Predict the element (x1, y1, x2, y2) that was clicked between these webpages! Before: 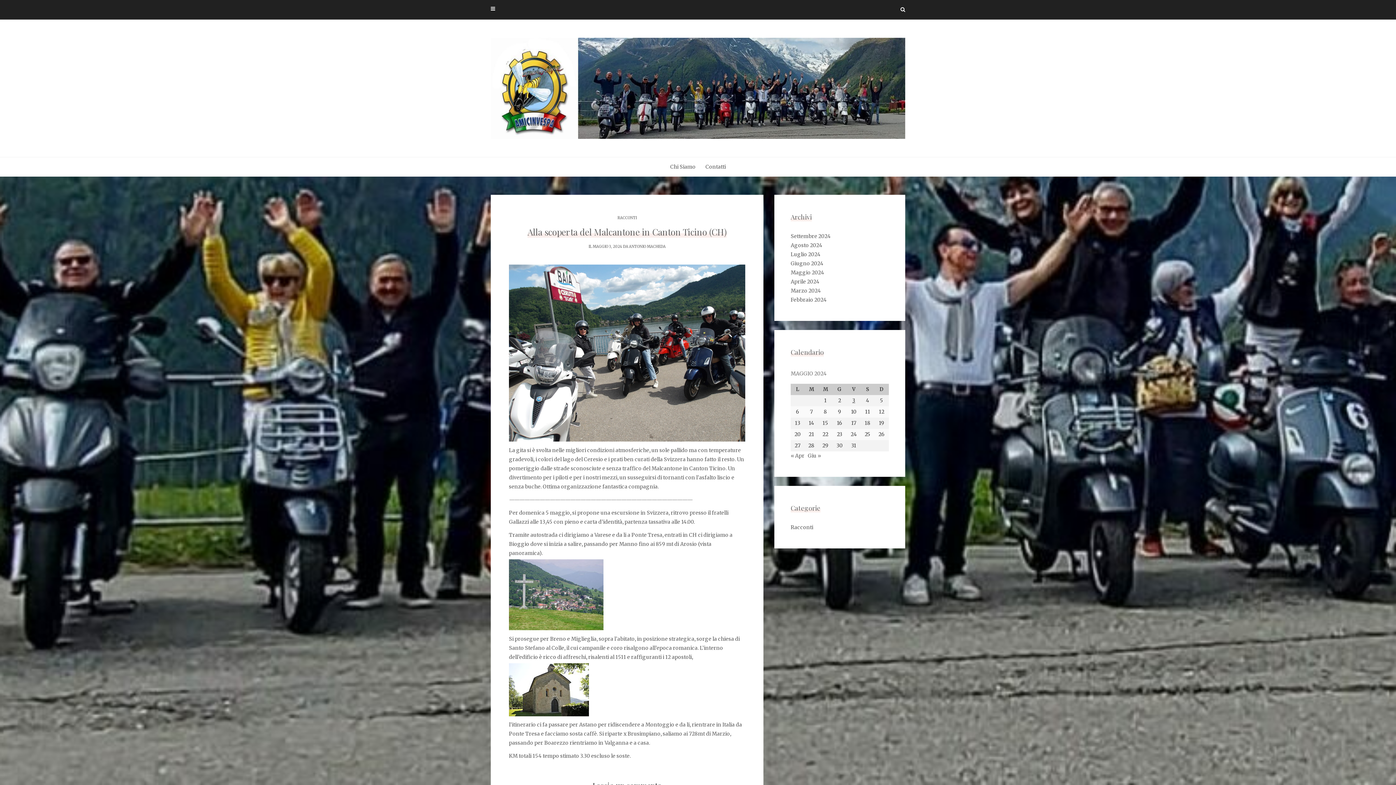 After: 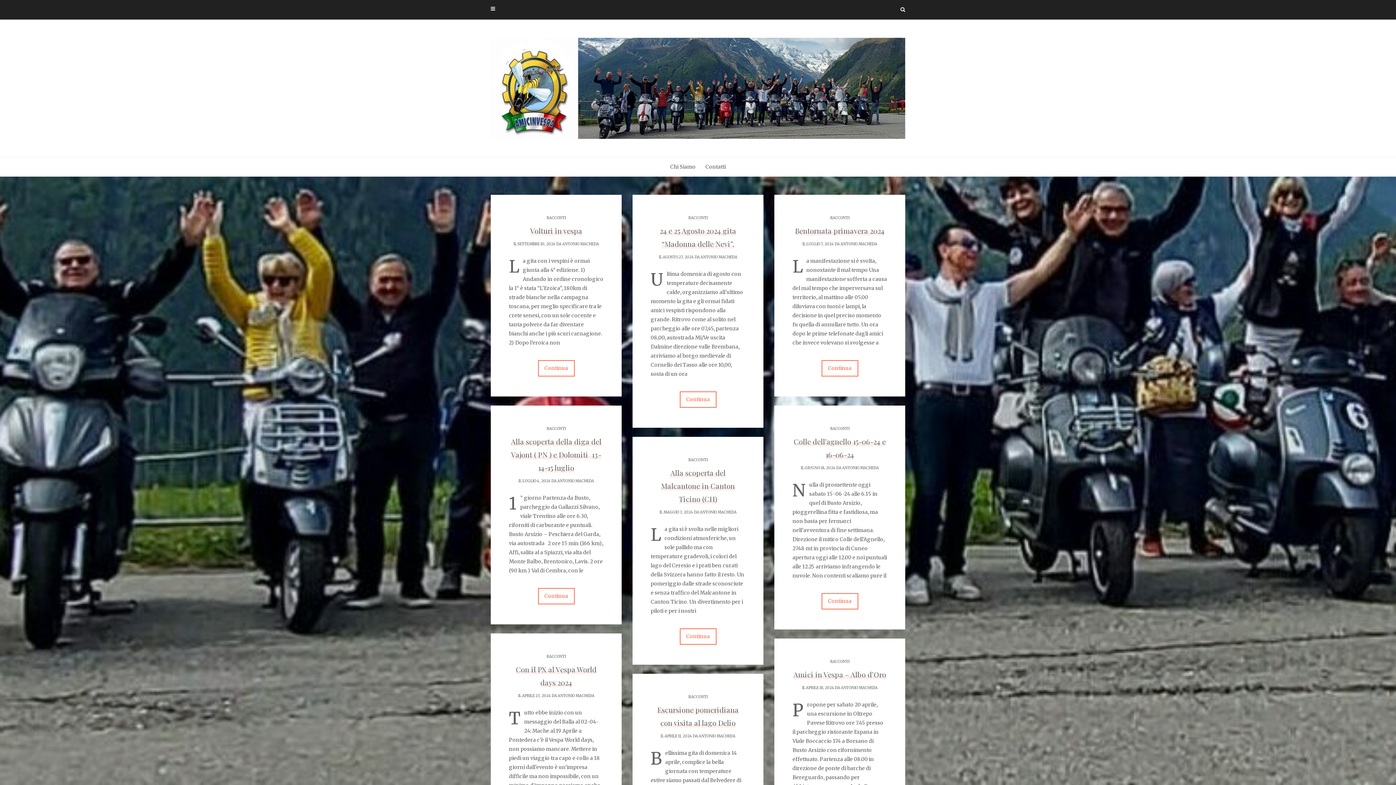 Action: bbox: (490, 72, 905, 106)